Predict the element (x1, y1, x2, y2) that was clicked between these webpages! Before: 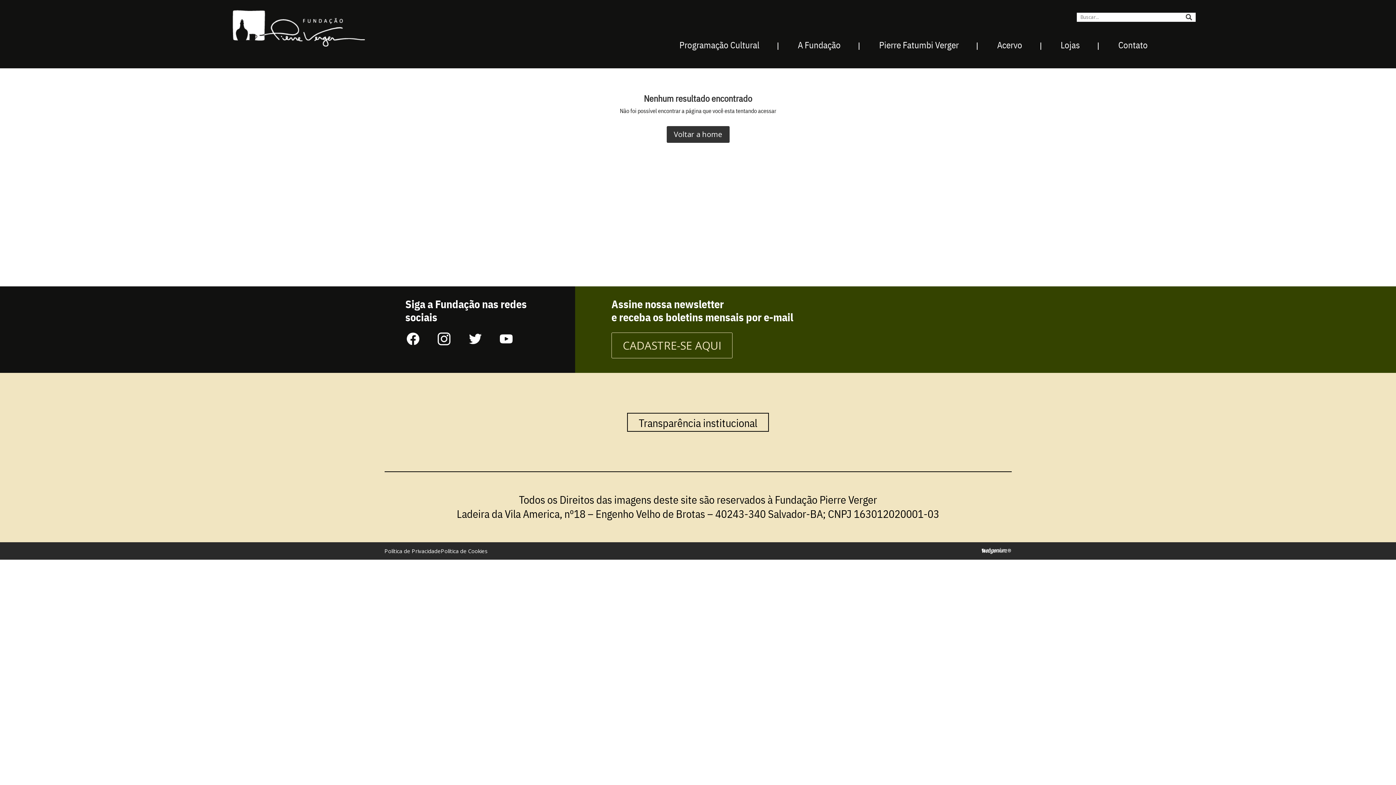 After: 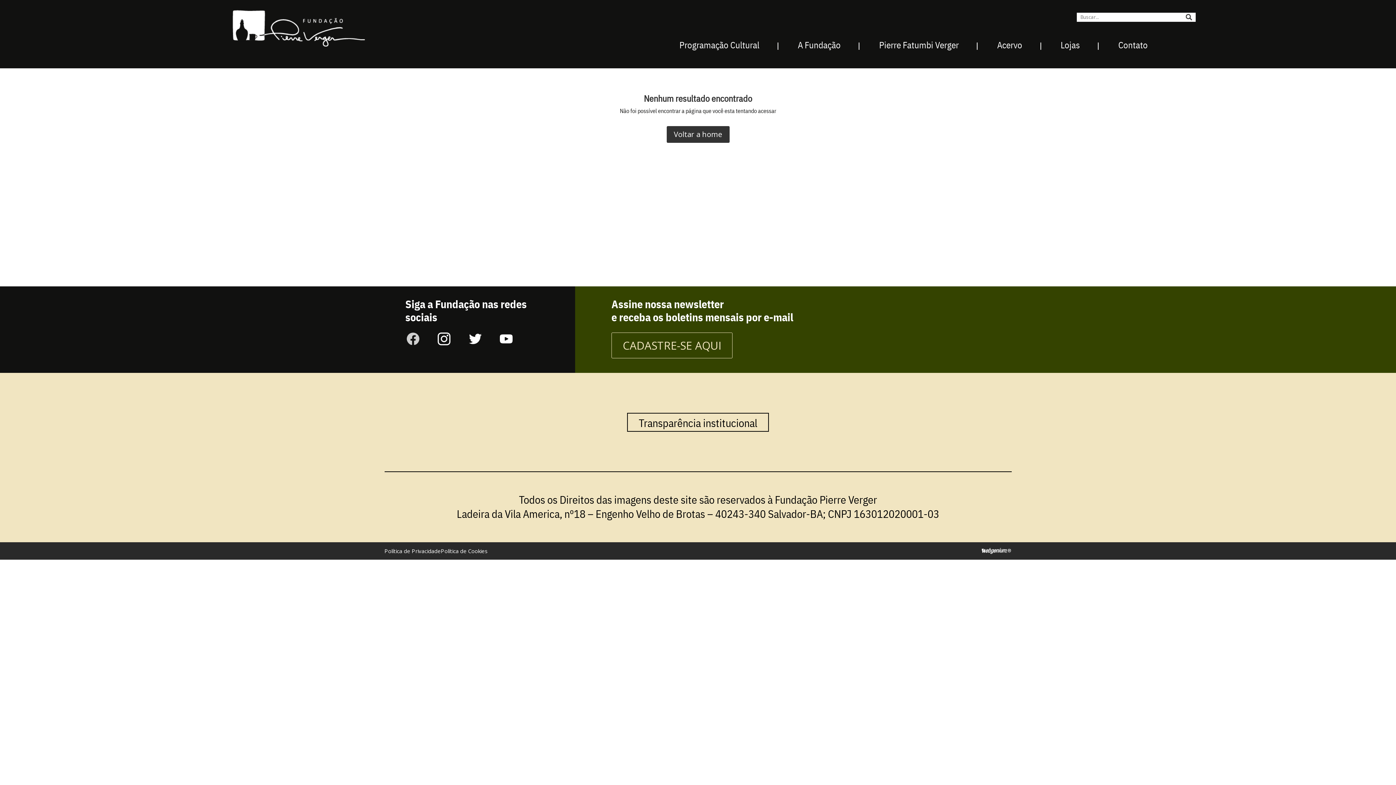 Action: bbox: (405, 332, 421, 348)